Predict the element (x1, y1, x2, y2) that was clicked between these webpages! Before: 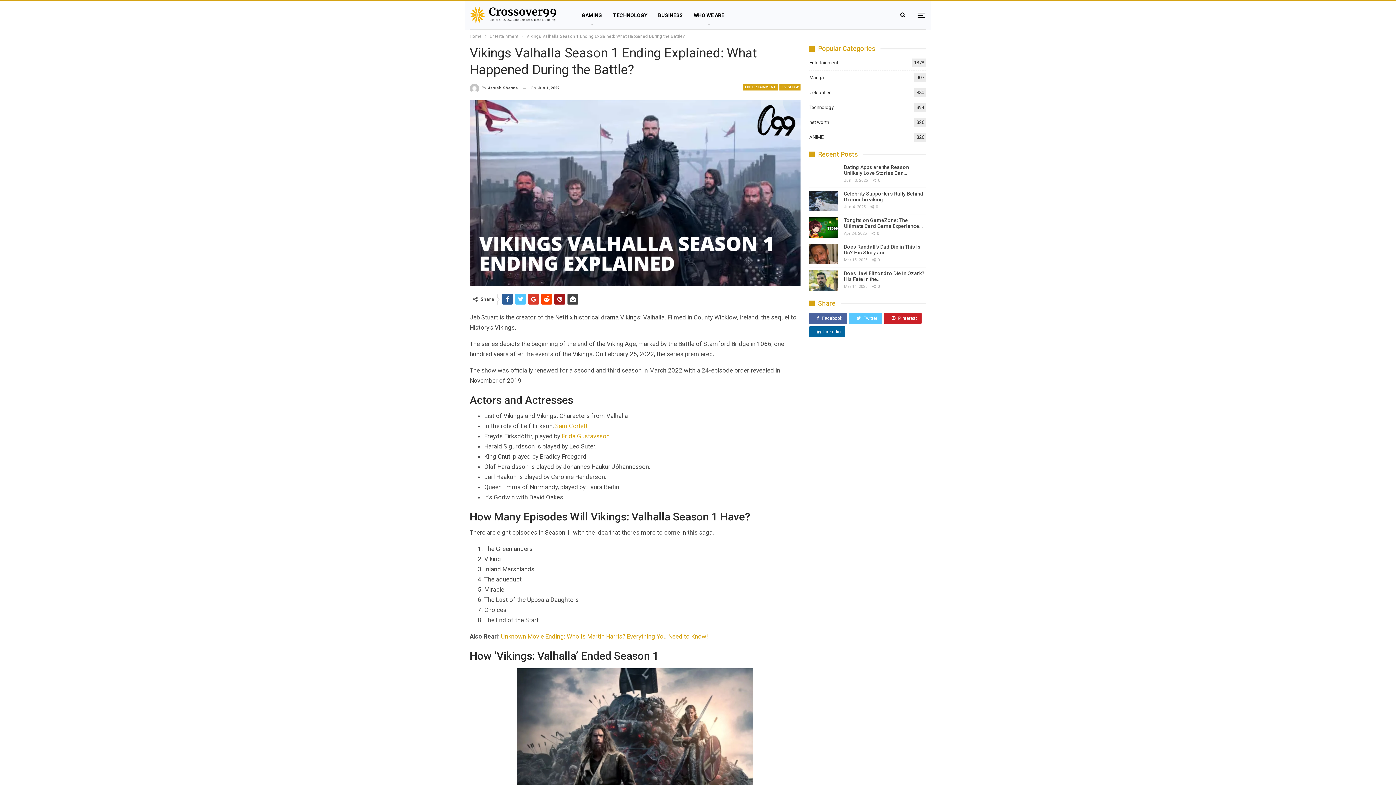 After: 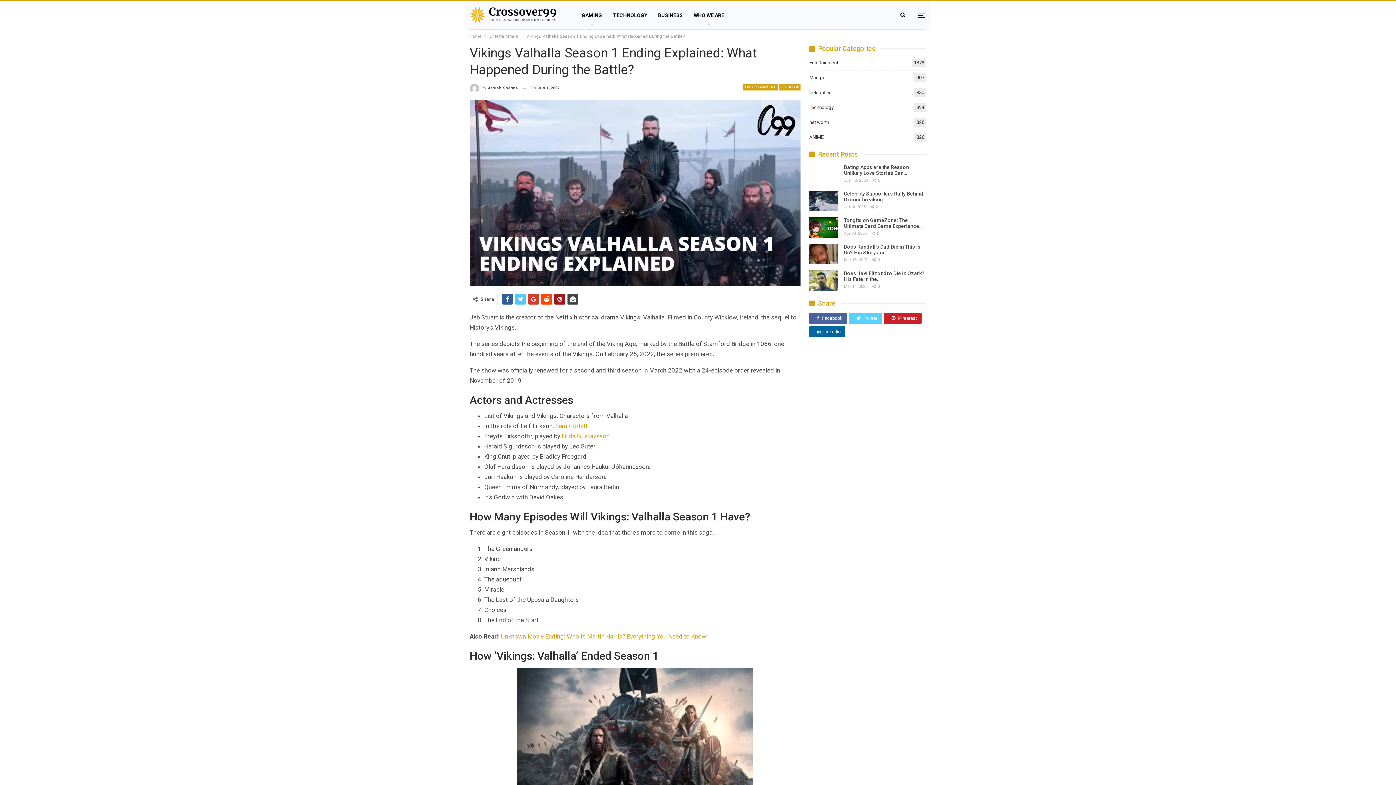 Action: bbox: (849, 313, 882, 324) label: Twitter